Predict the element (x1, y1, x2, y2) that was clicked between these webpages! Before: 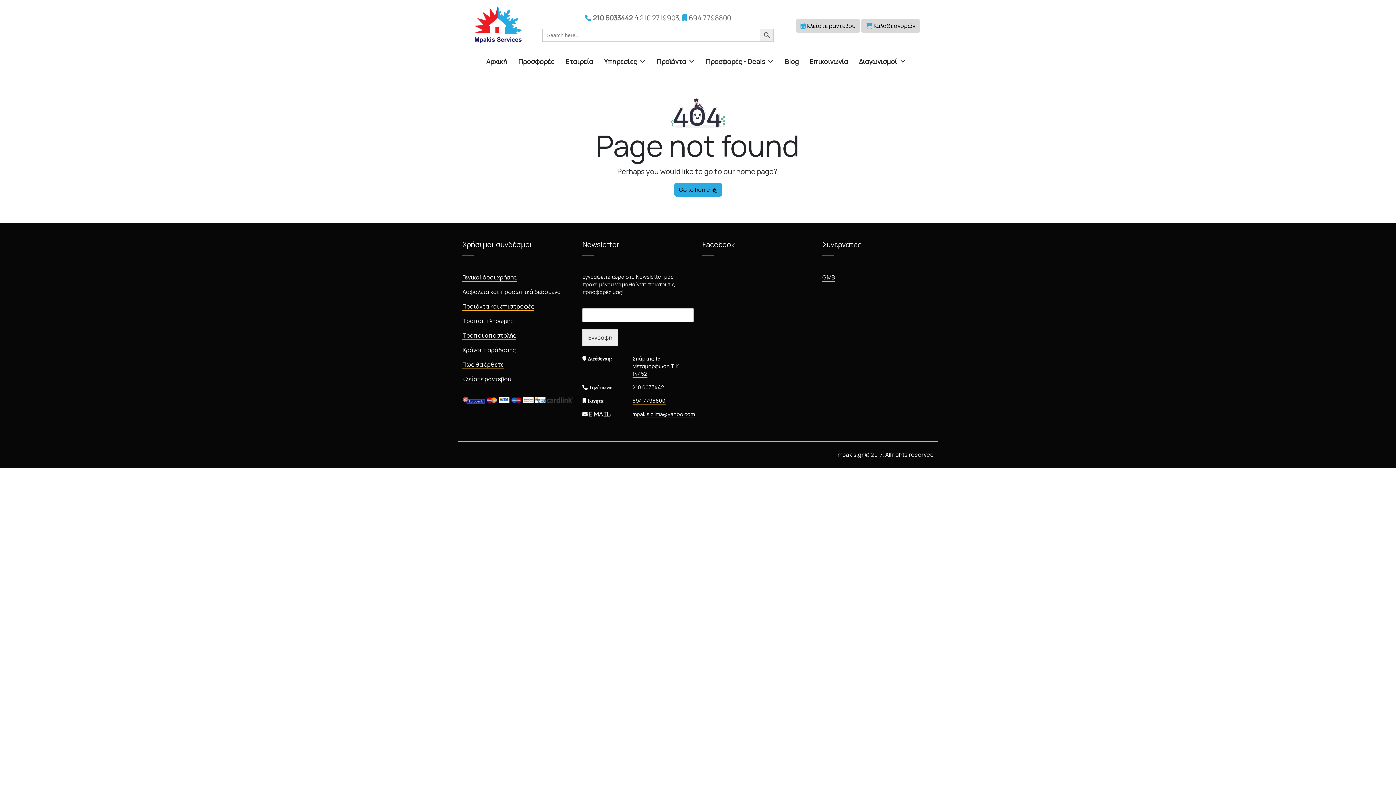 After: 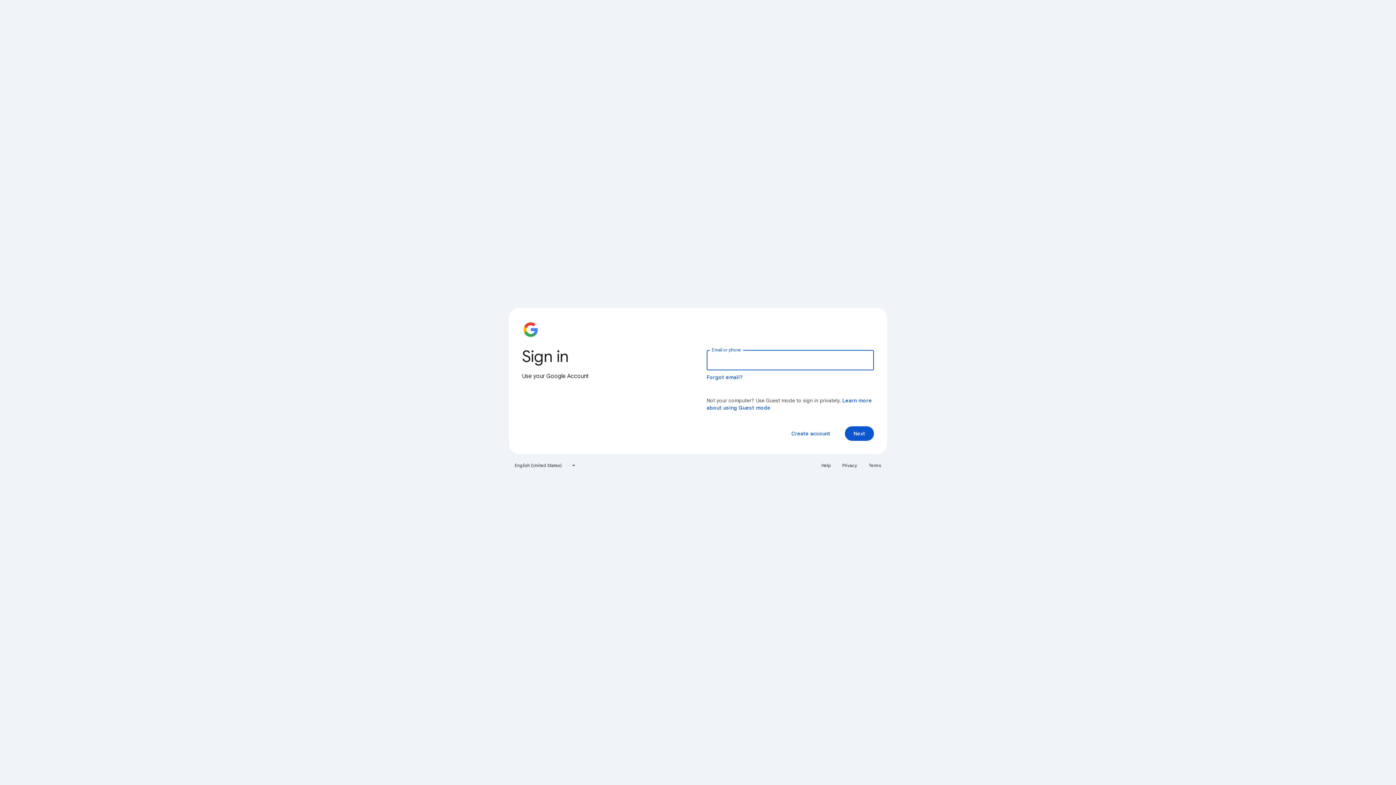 Action: label: GMB bbox: (822, 273, 835, 281)